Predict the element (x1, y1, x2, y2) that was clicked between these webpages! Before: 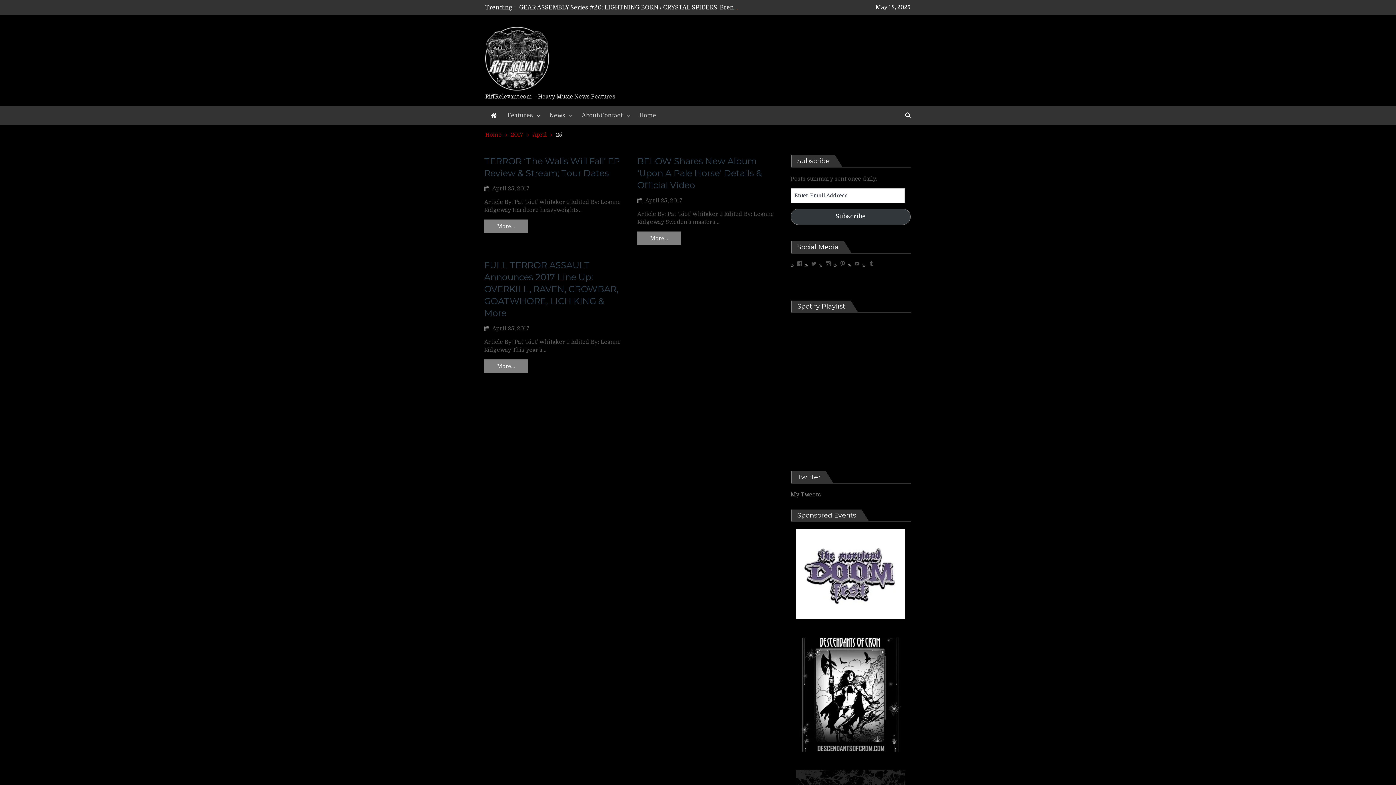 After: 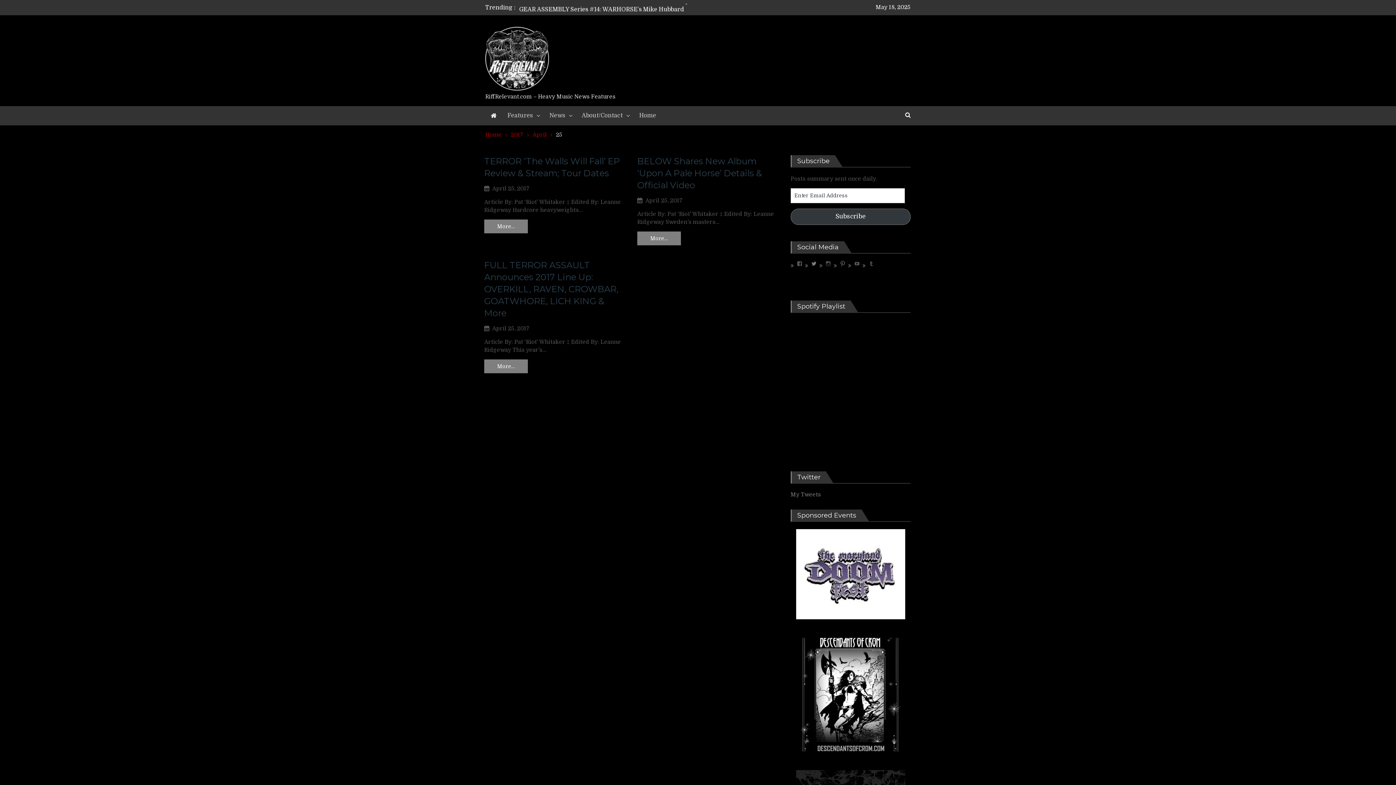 Action: label: View riffrelevant’s profile on Twitter bbox: (811, 260, 816, 266)